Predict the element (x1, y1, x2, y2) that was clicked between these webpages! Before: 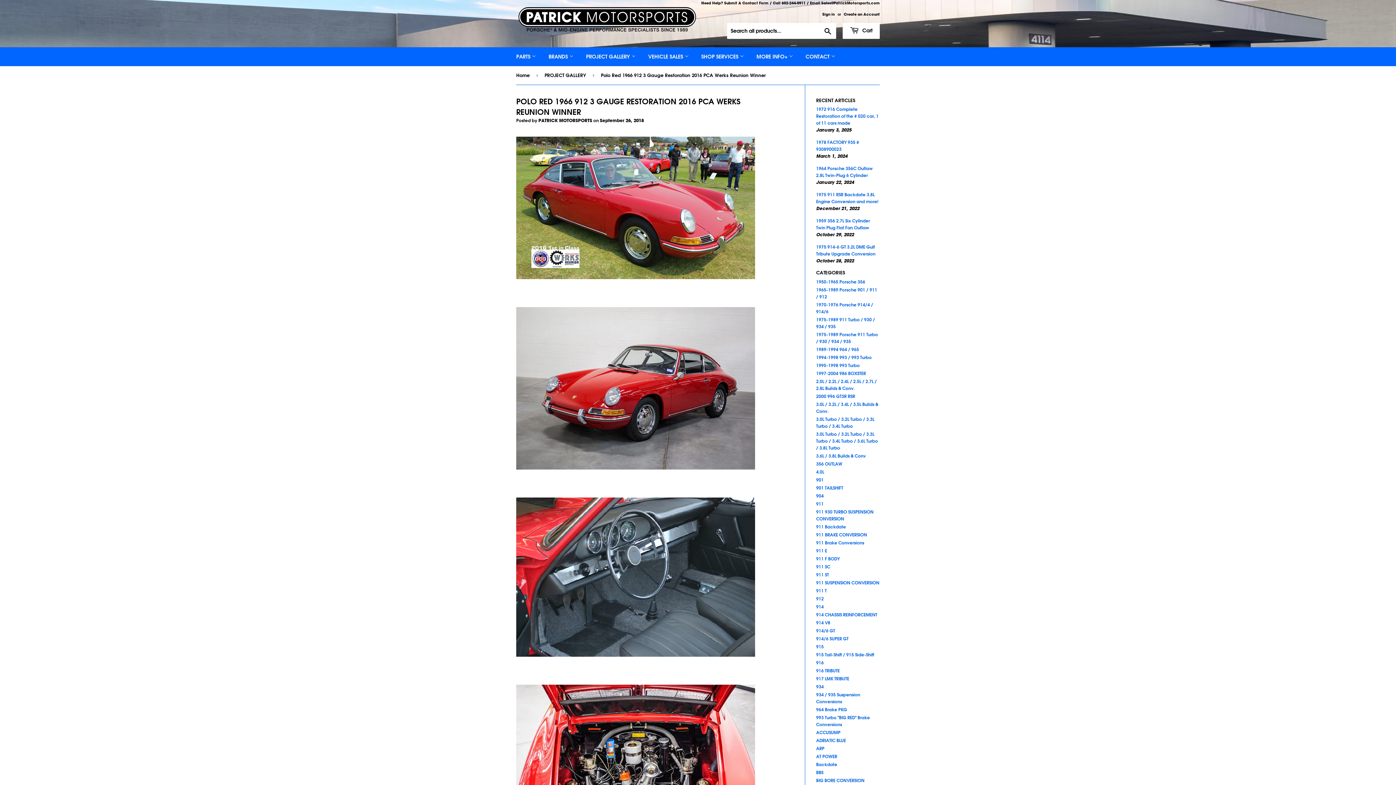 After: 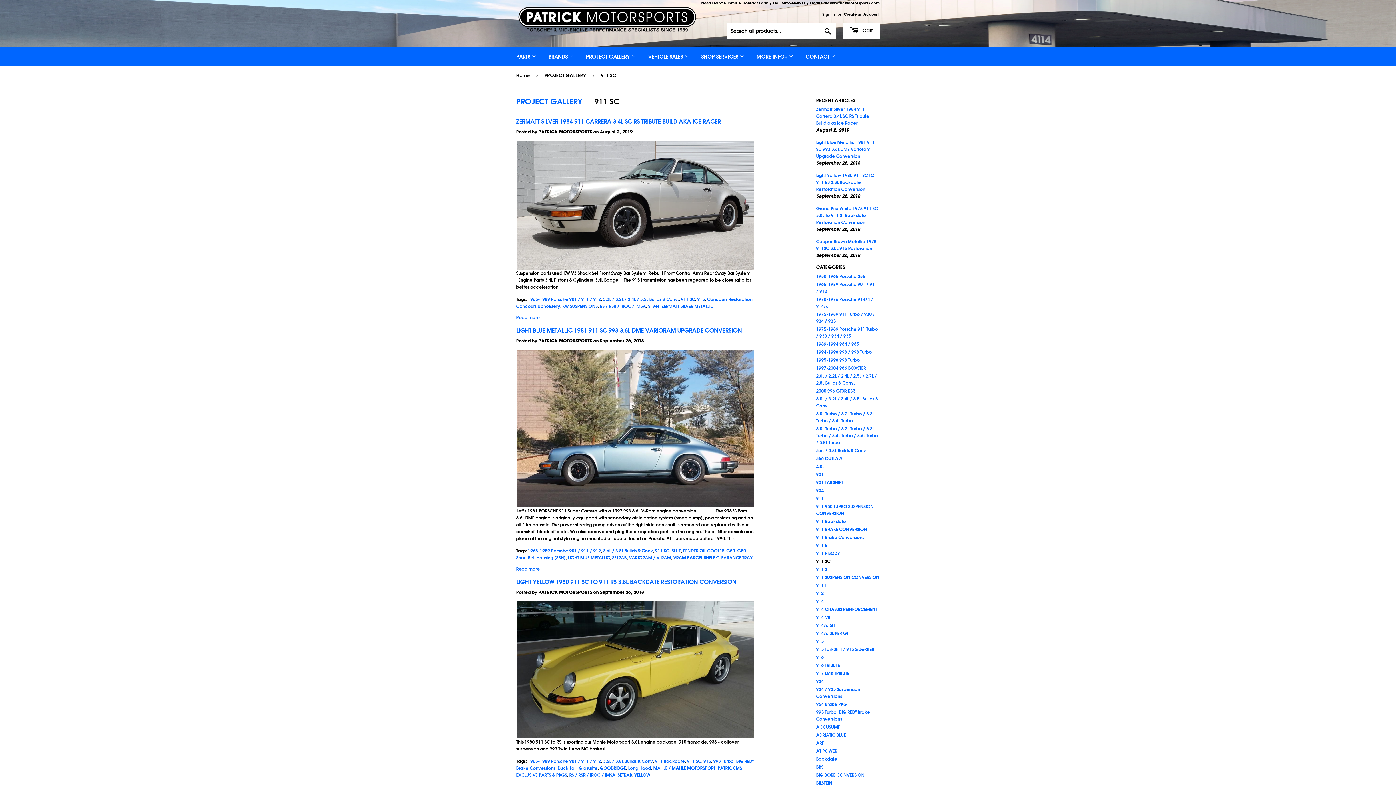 Action: bbox: (816, 563, 830, 569) label: 911 SC